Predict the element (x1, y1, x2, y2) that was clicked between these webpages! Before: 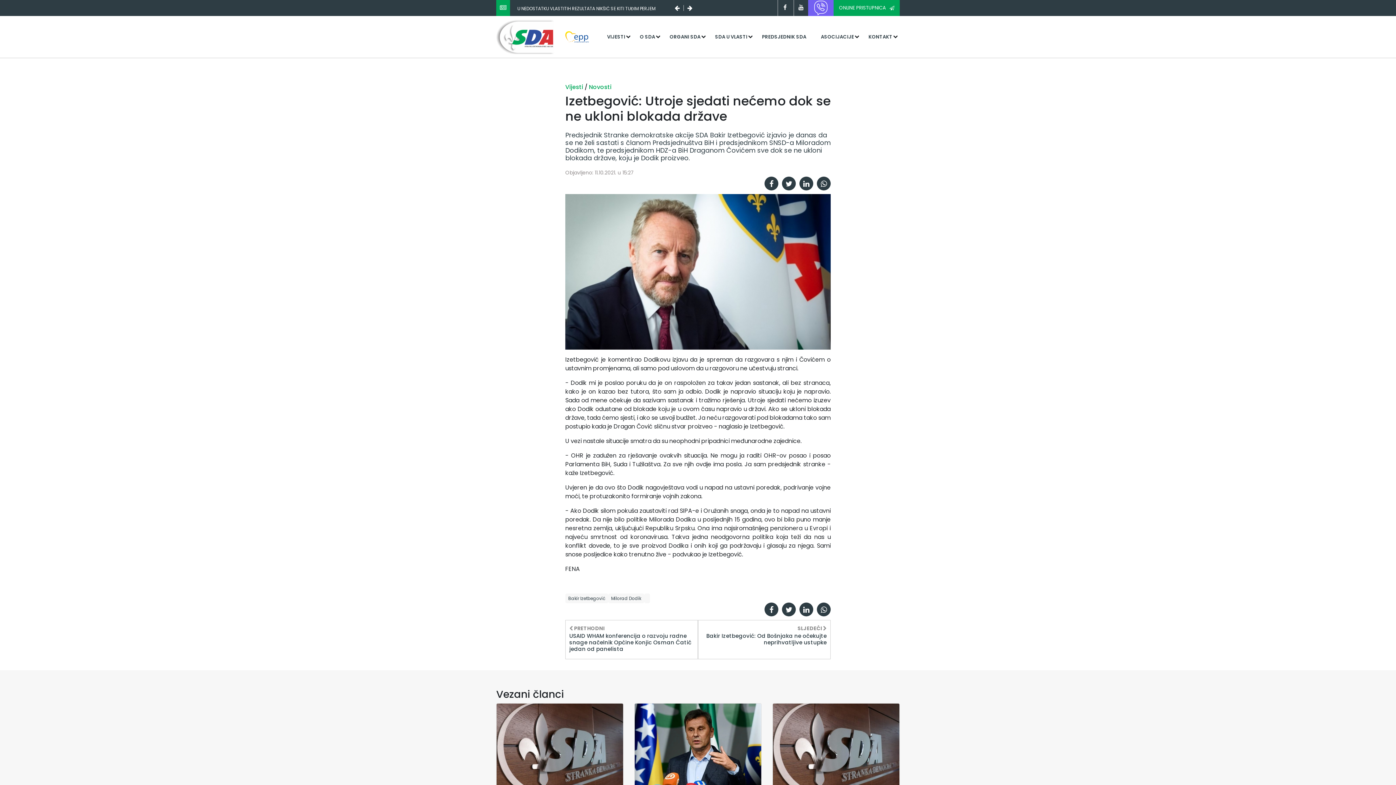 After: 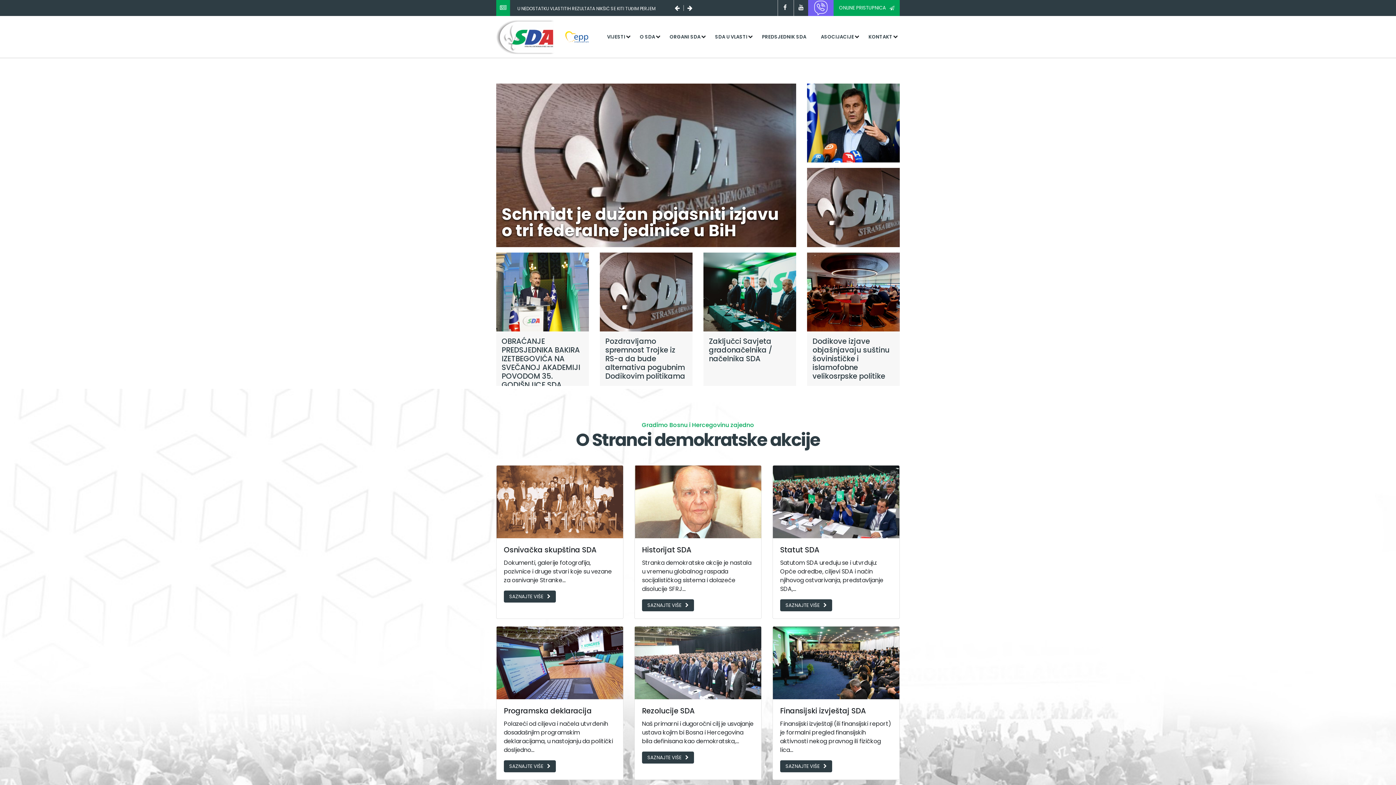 Action: label: VIJESTI bbox: (607, 33, 625, 40)